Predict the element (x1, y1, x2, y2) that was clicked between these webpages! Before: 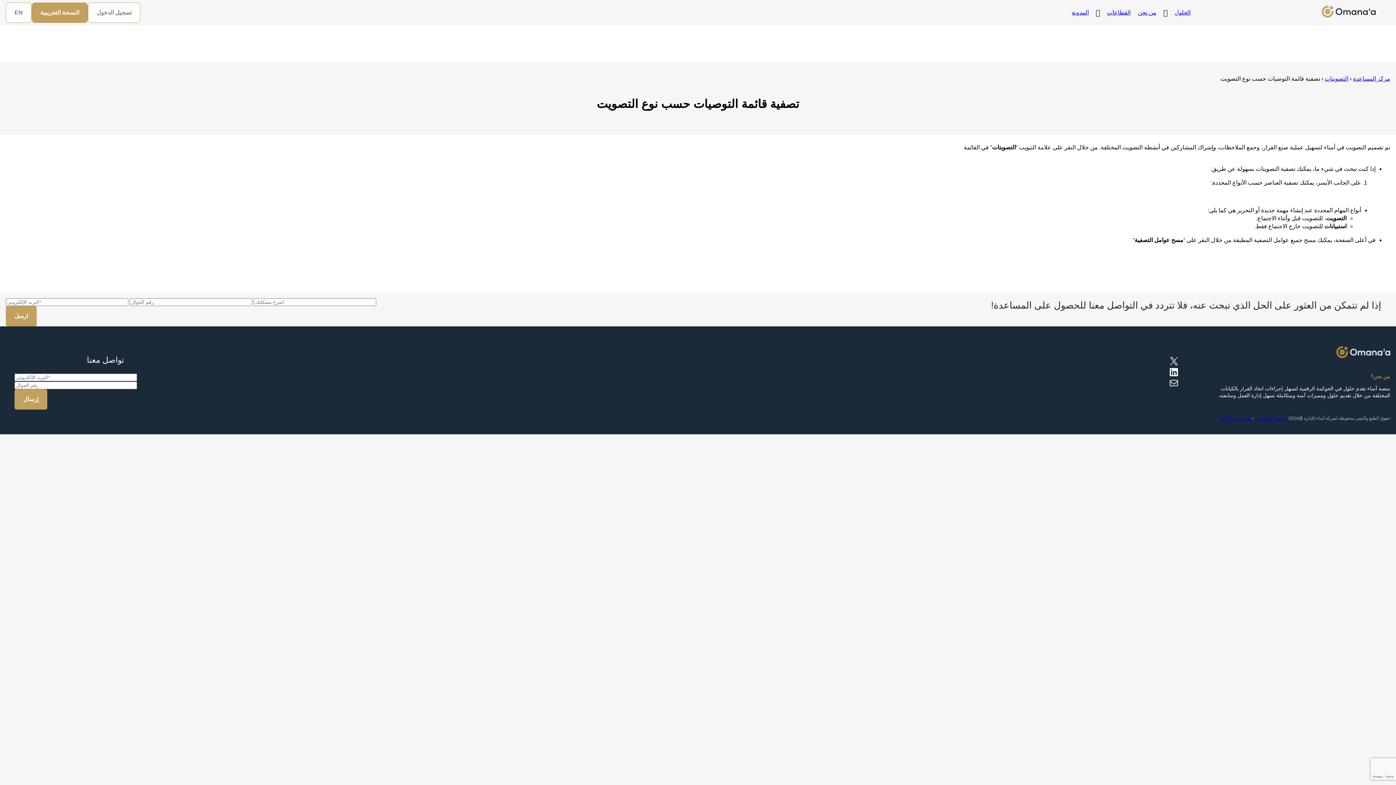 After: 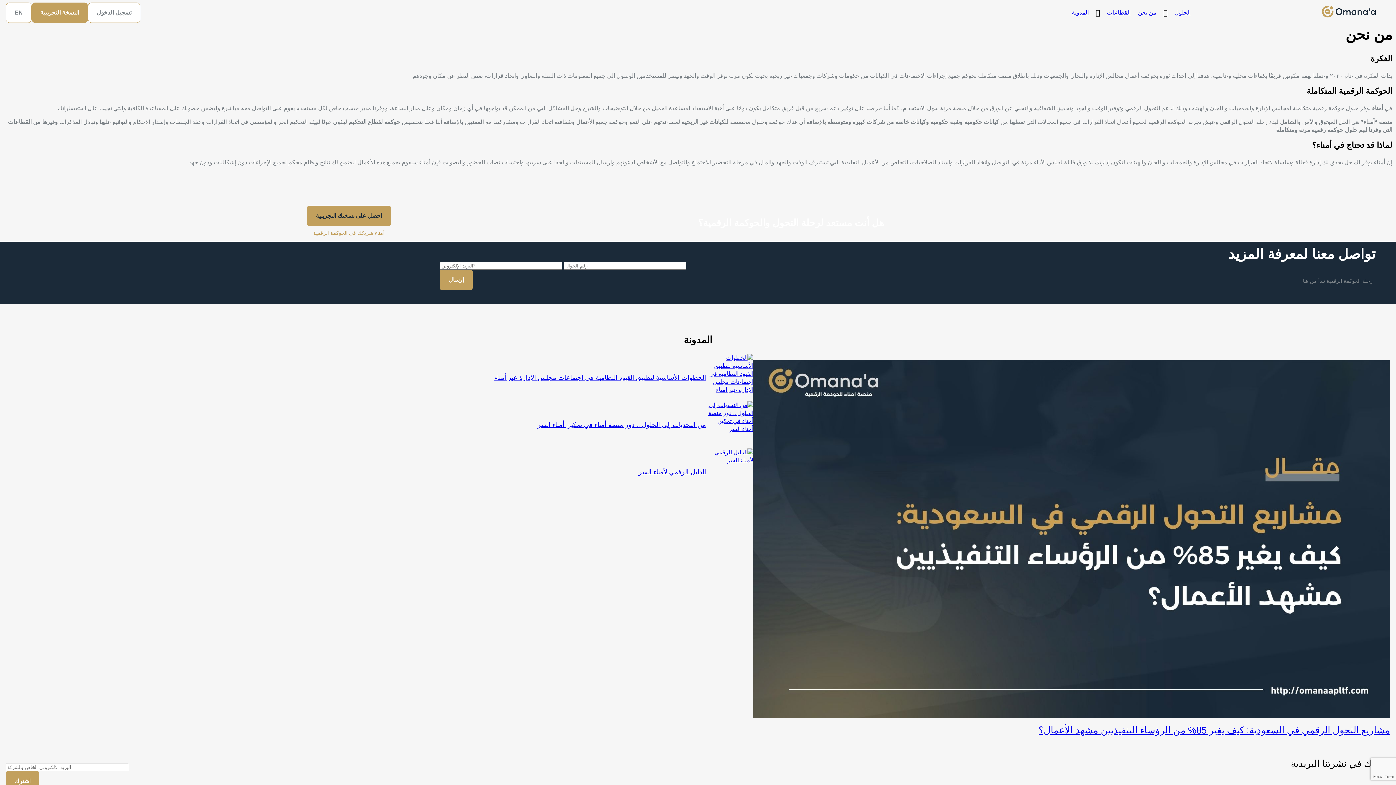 Action: label: من نحن bbox: (1132, 5, 1162, 20)